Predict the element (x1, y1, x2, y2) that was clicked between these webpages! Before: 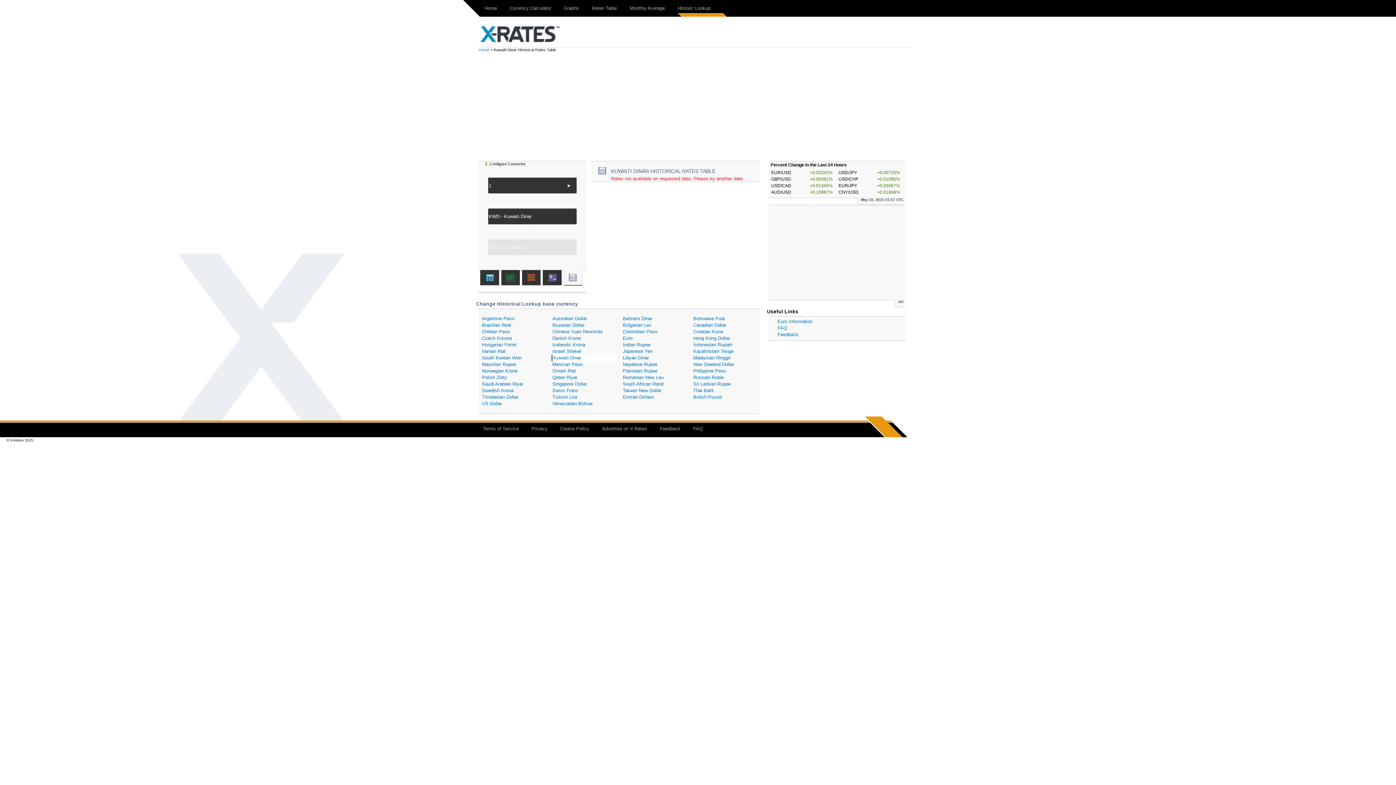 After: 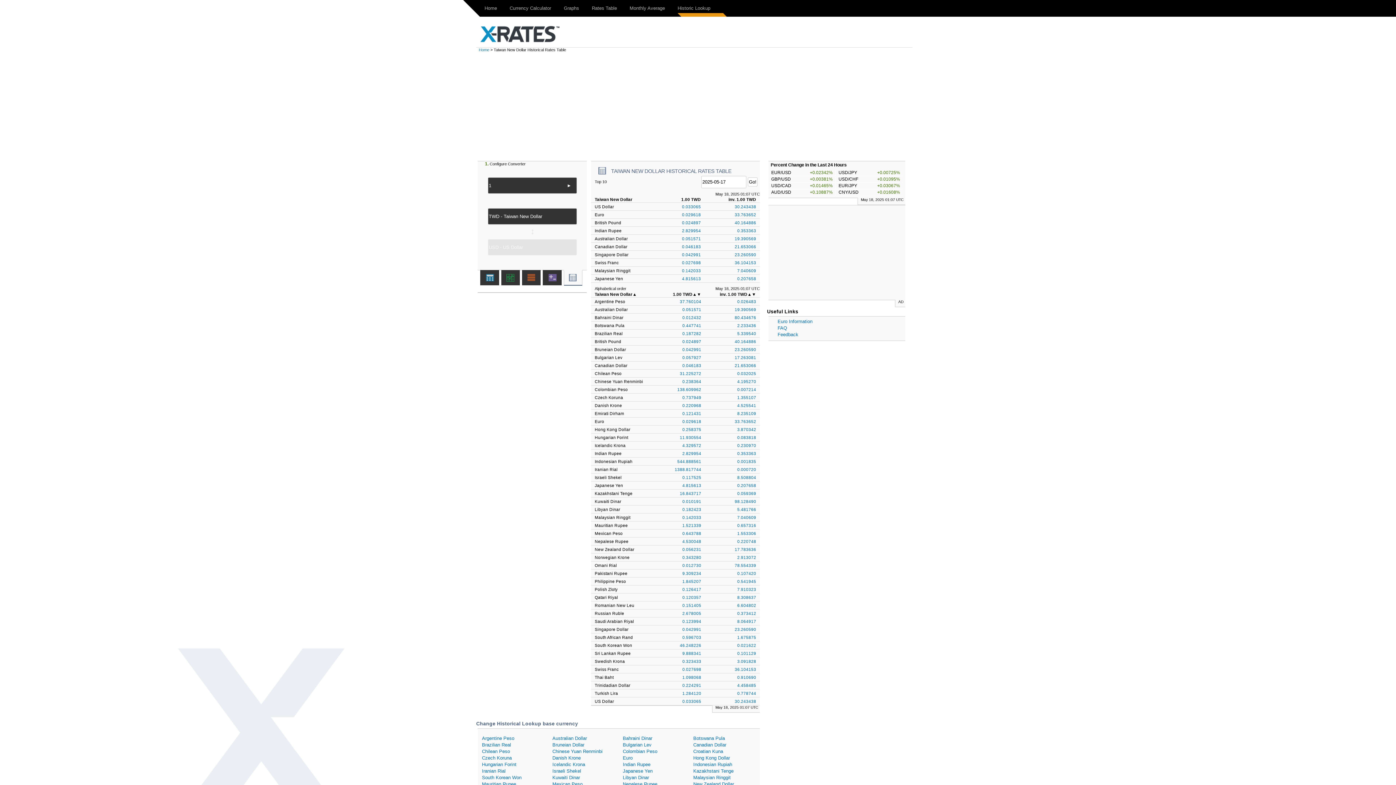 Action: bbox: (621, 387, 686, 394) label: Taiwan New Dollar